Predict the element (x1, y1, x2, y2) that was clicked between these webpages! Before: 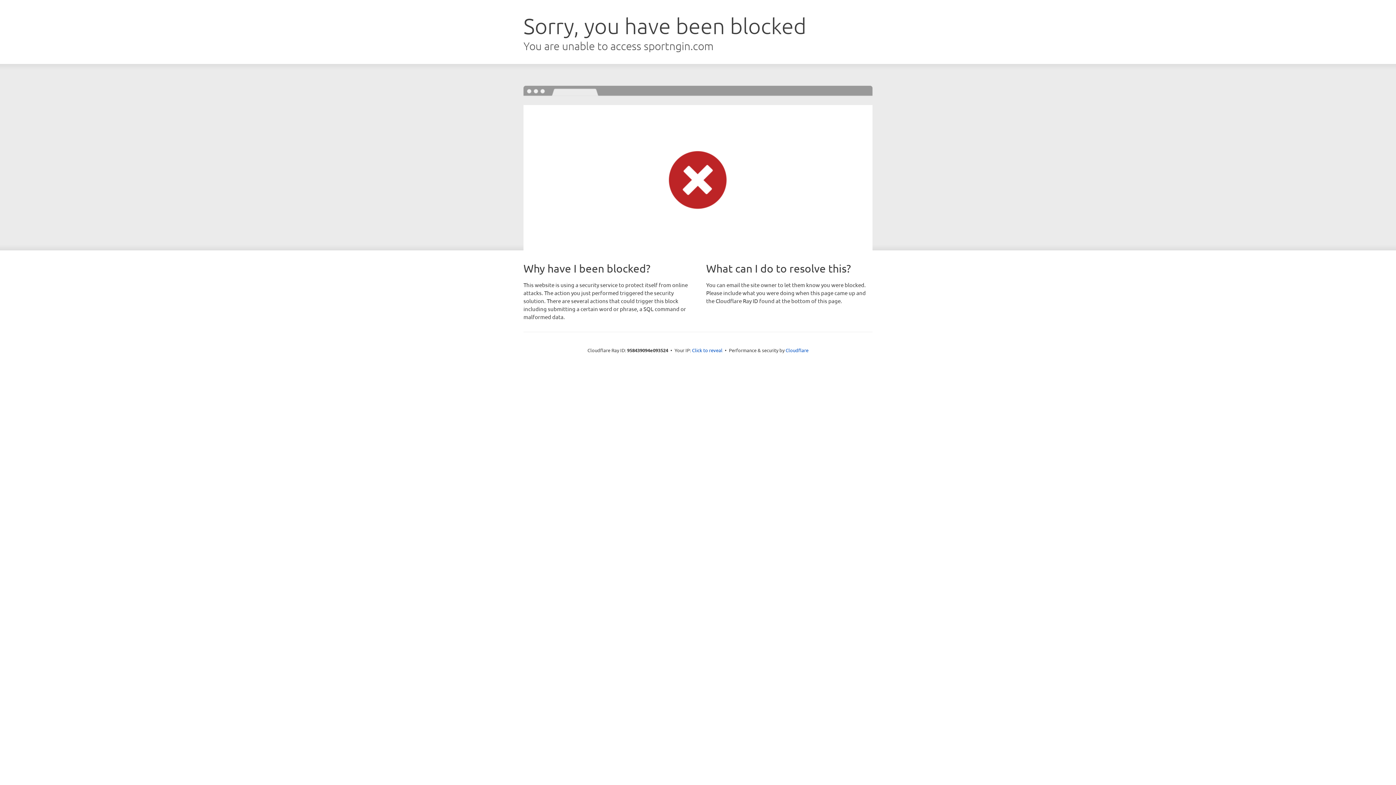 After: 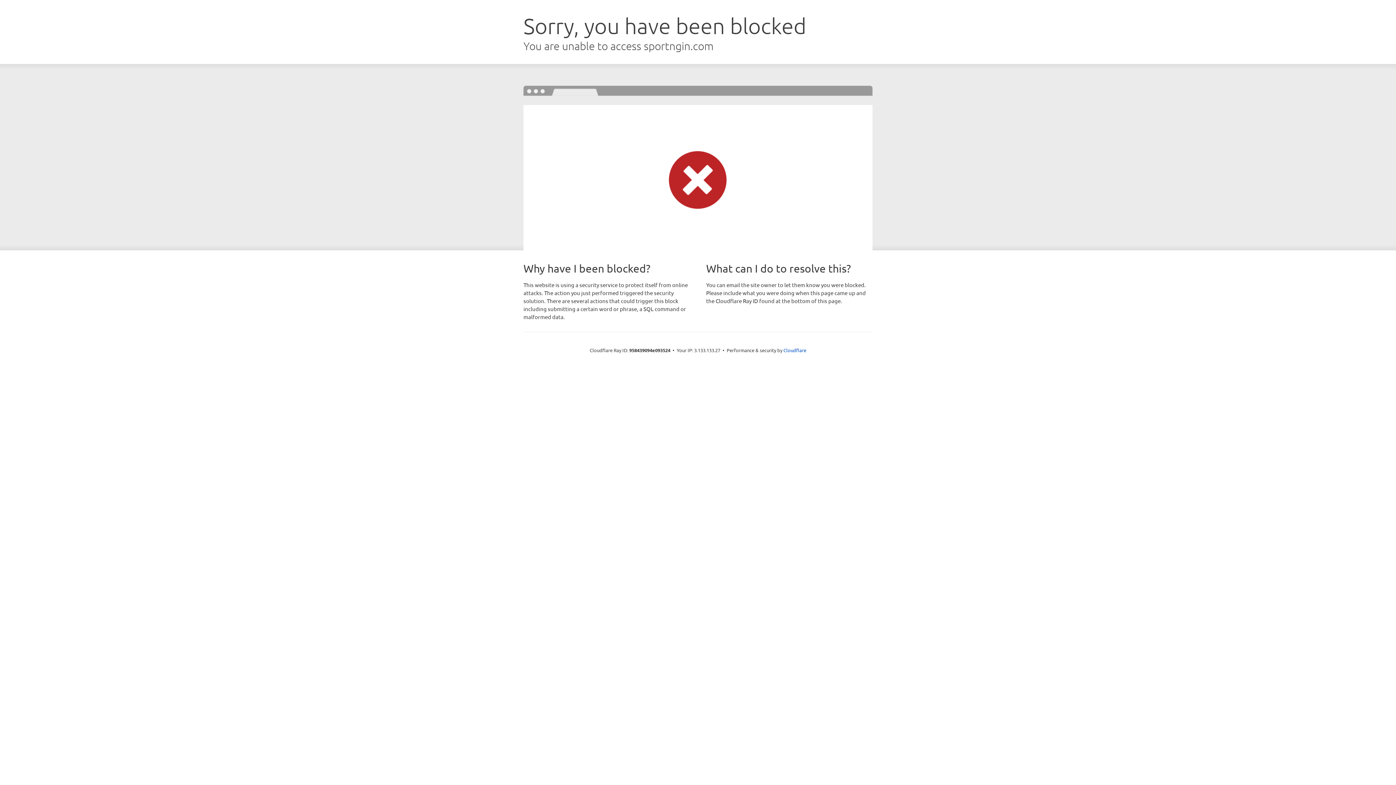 Action: label: Click to reveal bbox: (692, 346, 722, 353)